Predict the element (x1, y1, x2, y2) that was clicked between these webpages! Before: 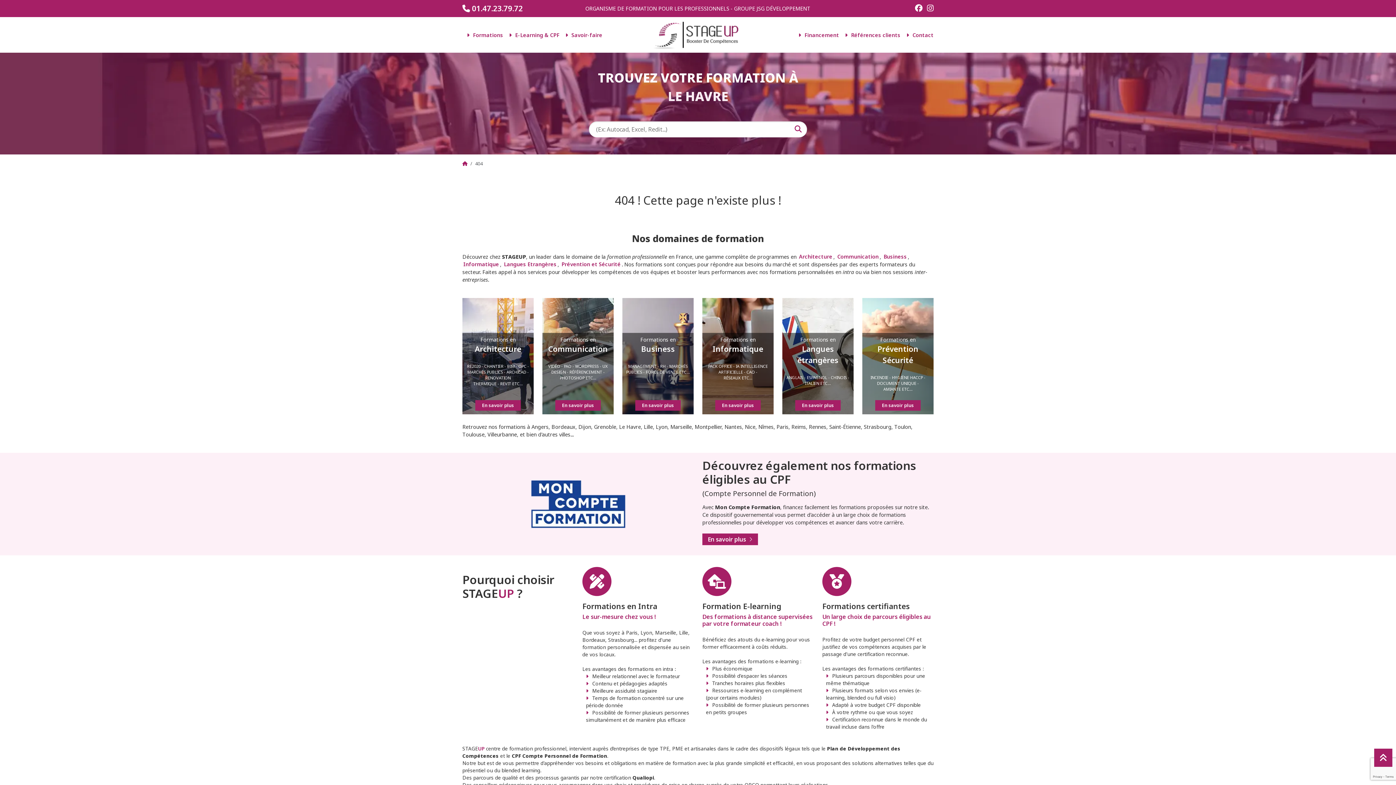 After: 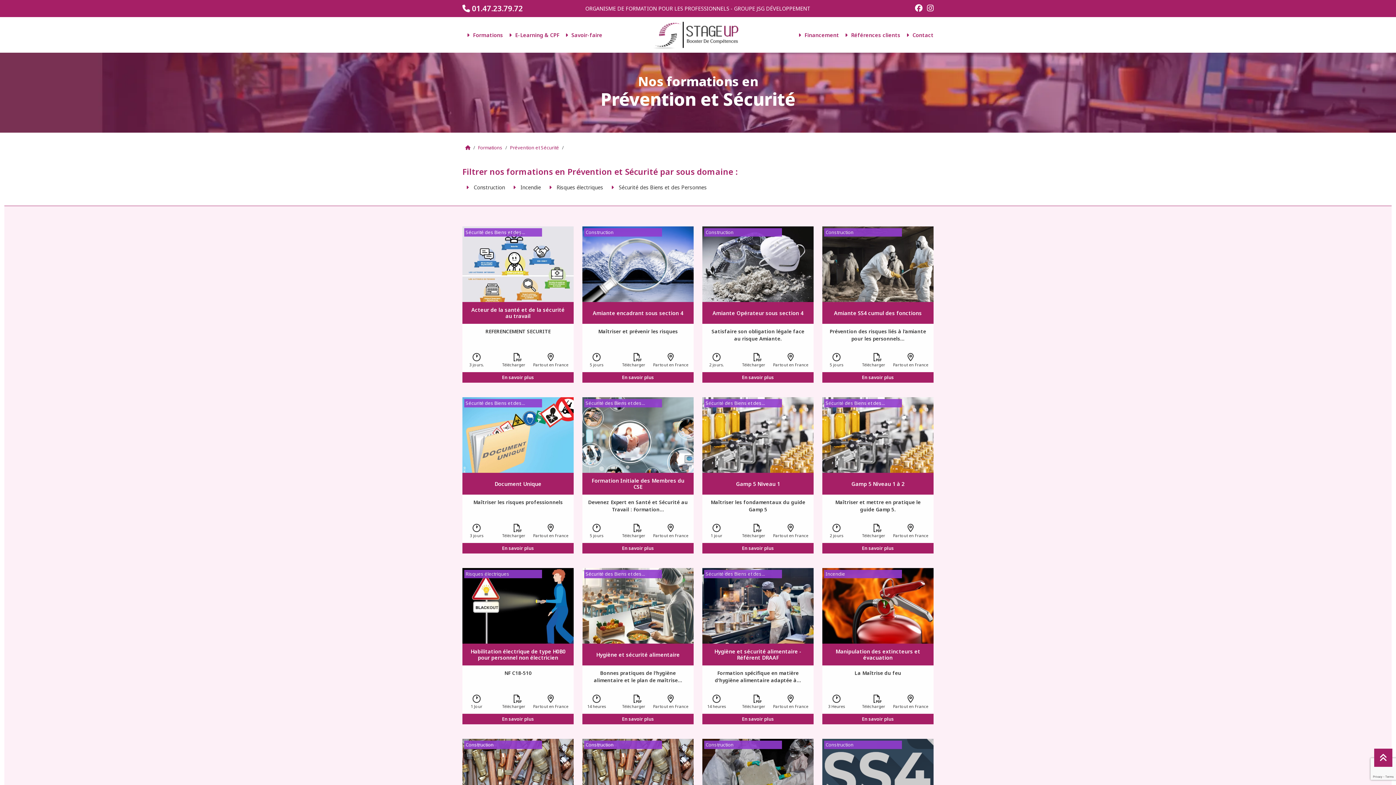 Action: bbox: (862, 333, 933, 414)